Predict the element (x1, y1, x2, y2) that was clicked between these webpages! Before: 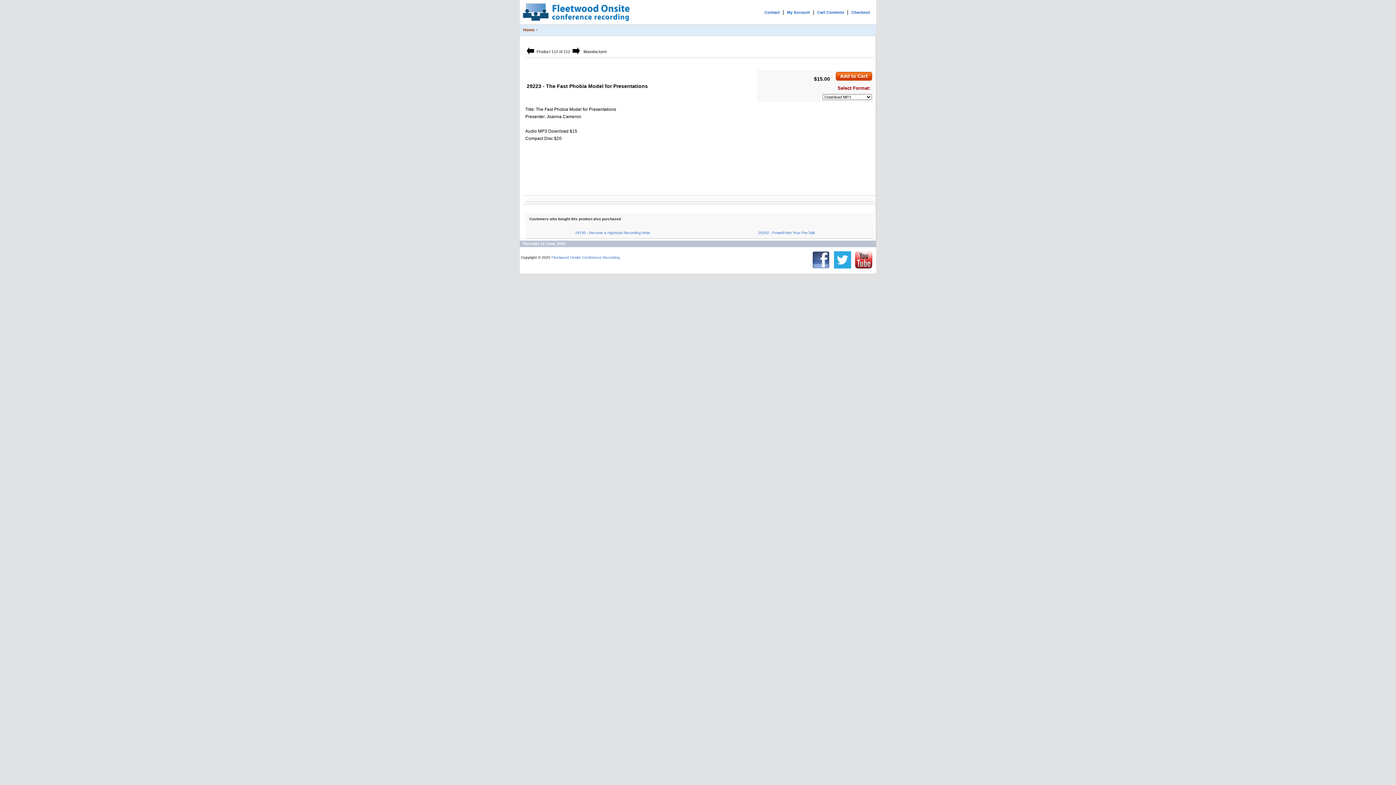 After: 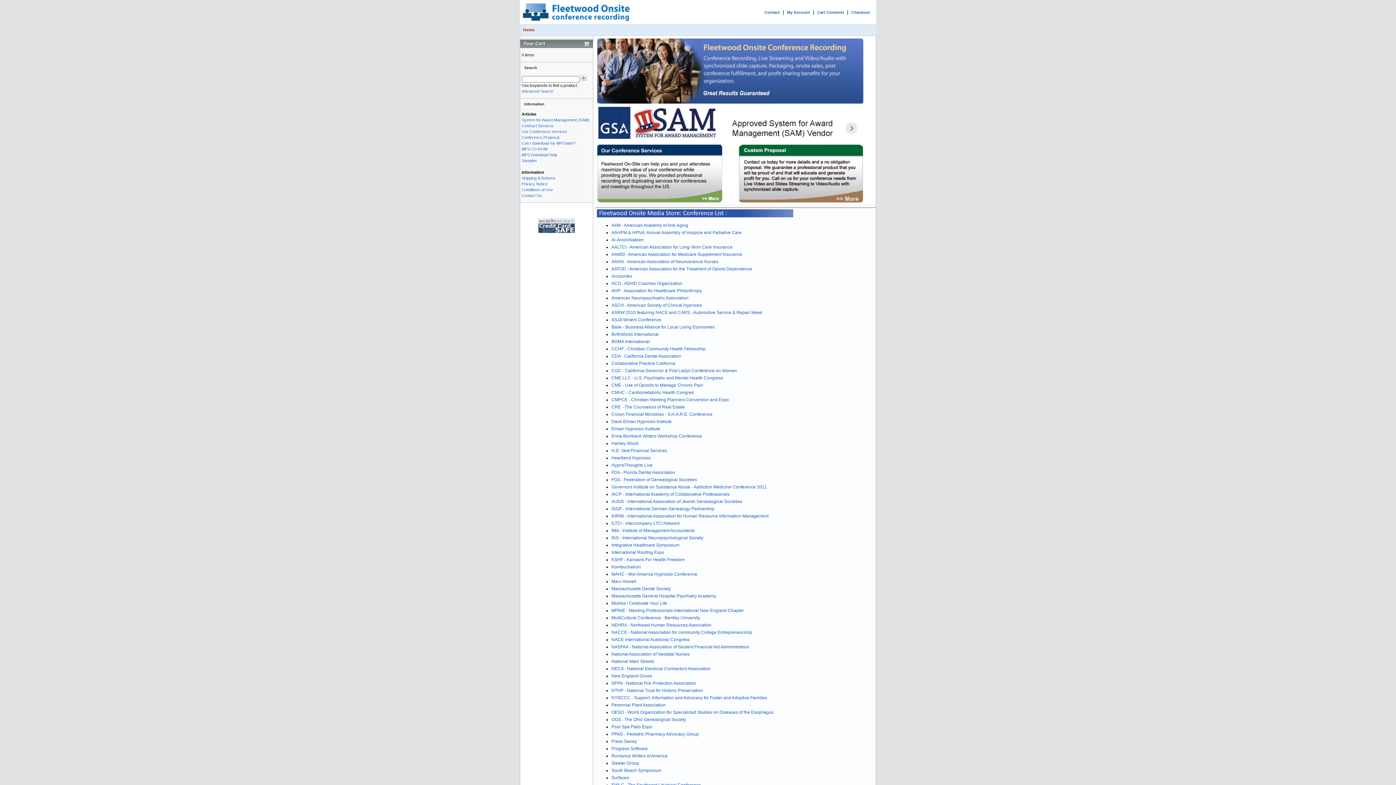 Action: bbox: (521, 17, 630, 23)